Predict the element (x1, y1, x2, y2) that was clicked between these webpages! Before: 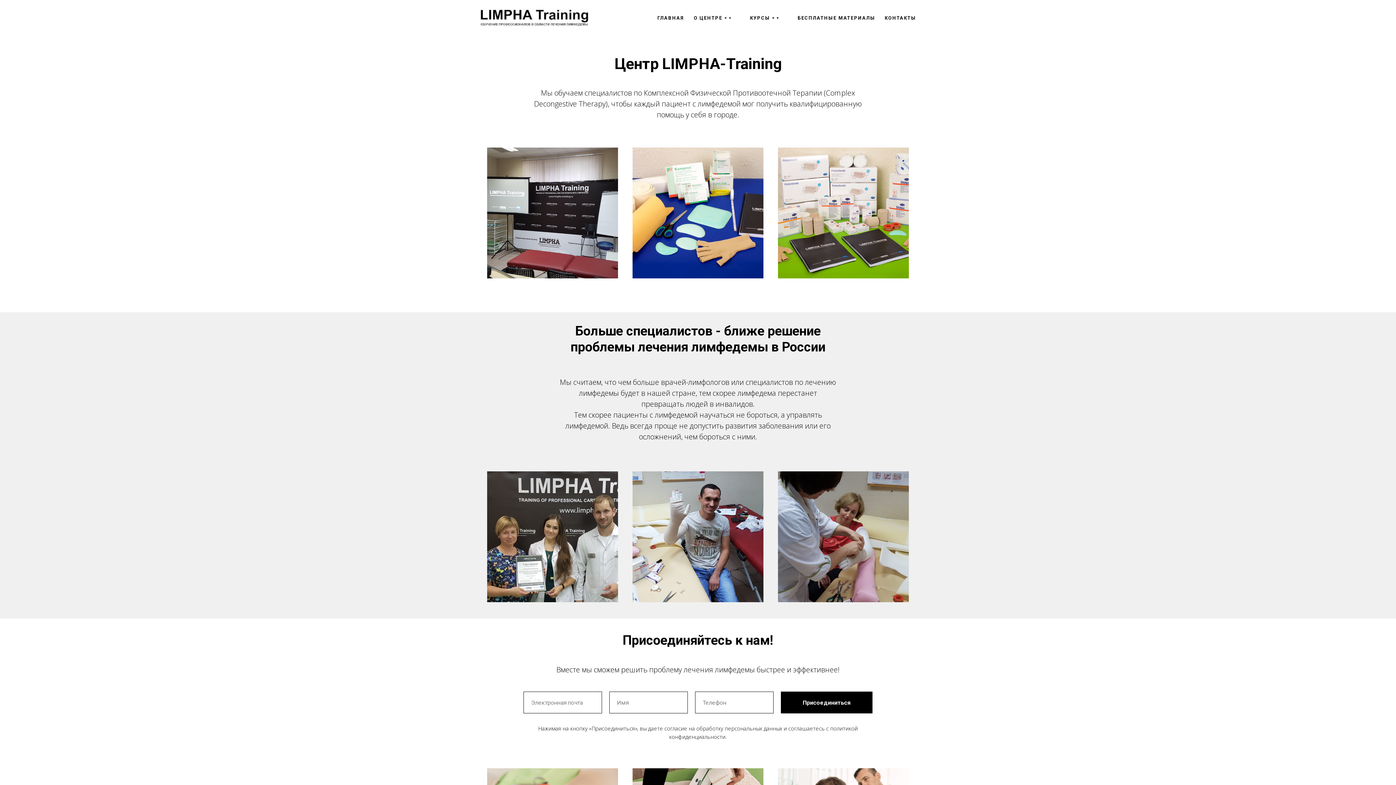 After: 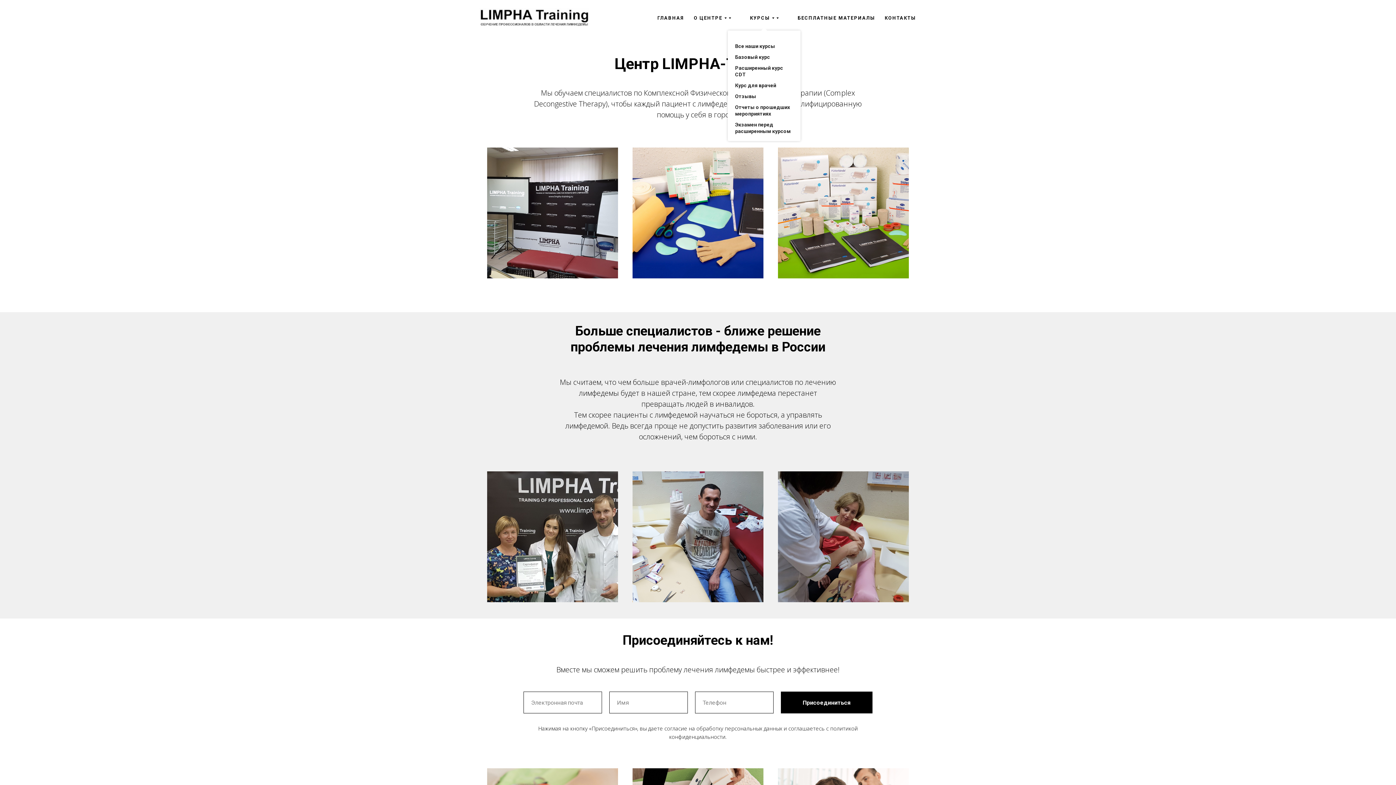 Action: bbox: (750, 15, 779, 20) label: КУРСЫ